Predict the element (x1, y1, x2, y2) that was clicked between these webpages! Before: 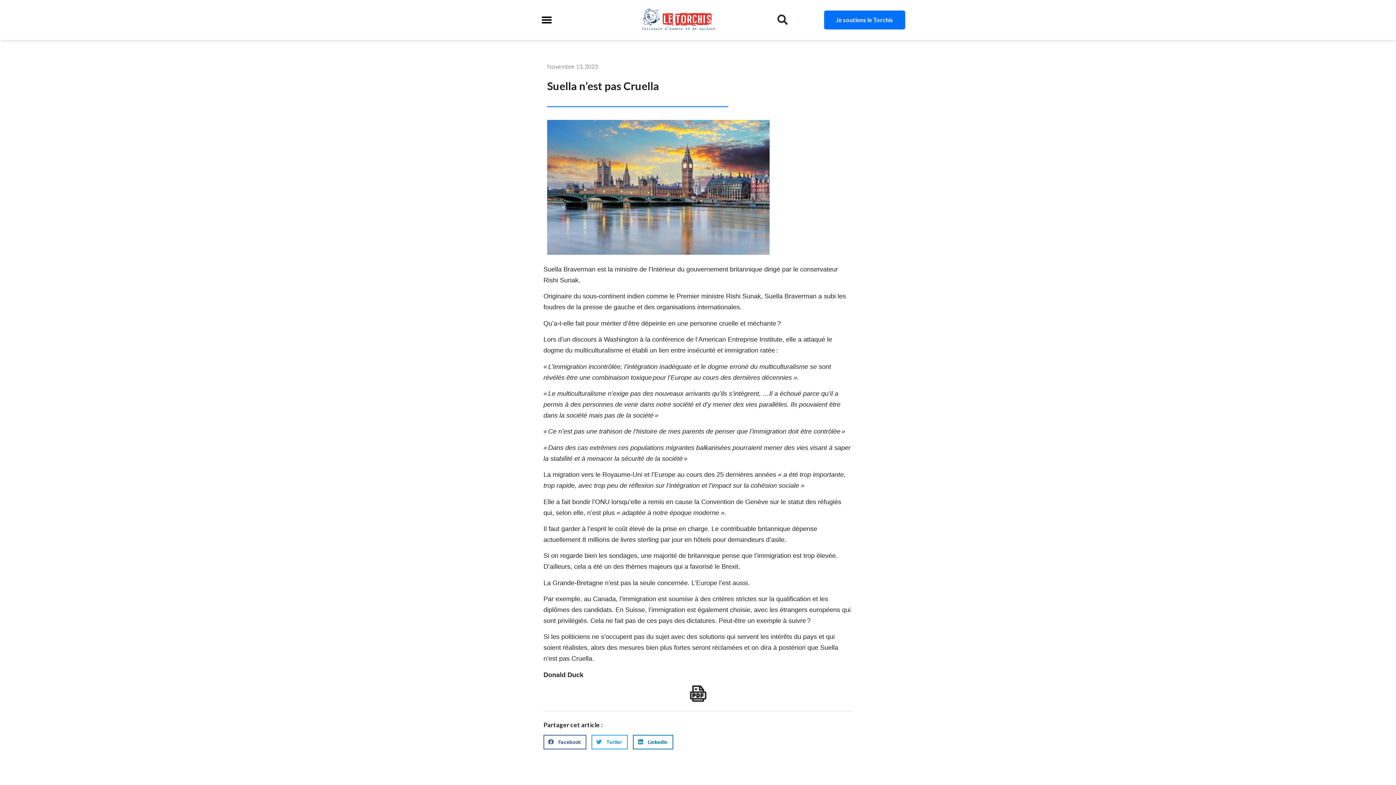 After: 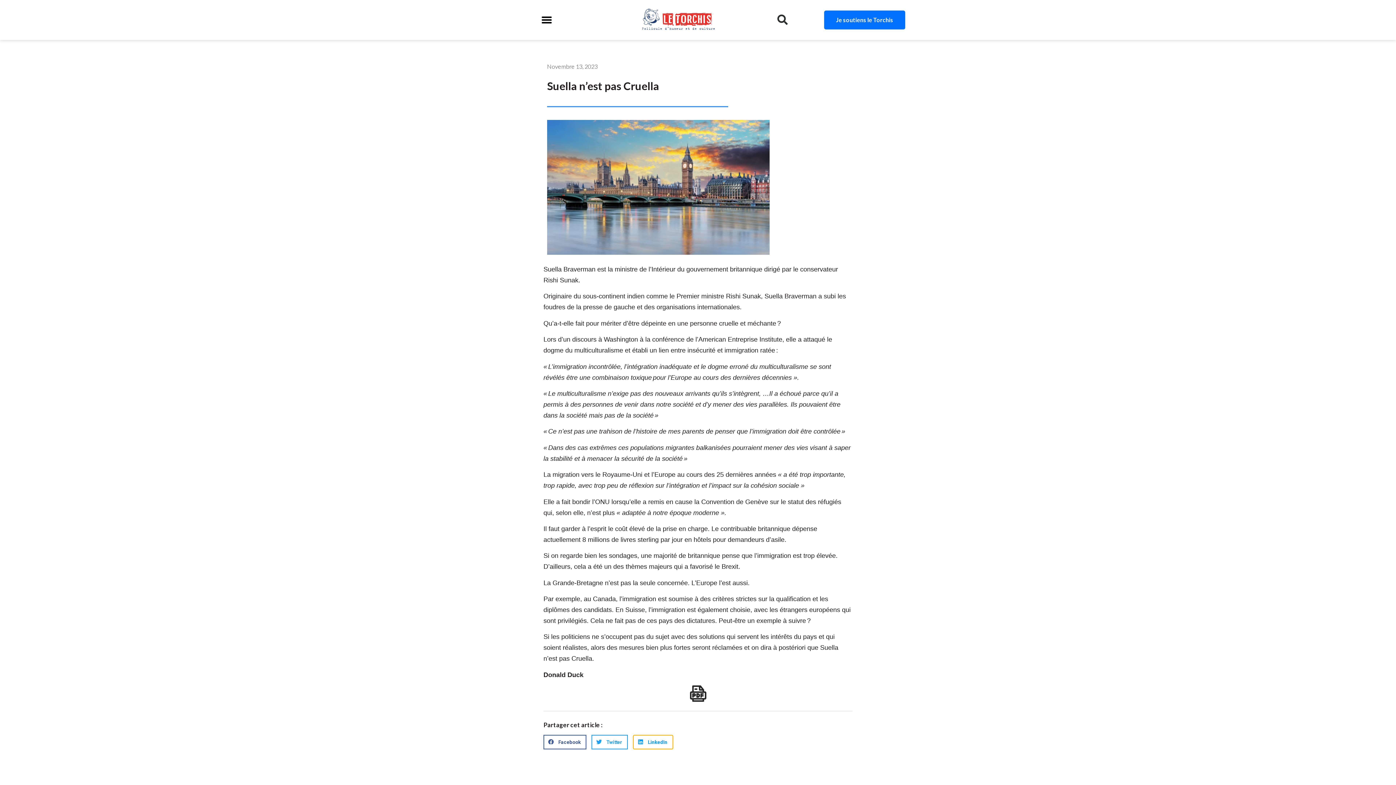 Action: label: Partager sur linkedin bbox: (633, 735, 673, 749)